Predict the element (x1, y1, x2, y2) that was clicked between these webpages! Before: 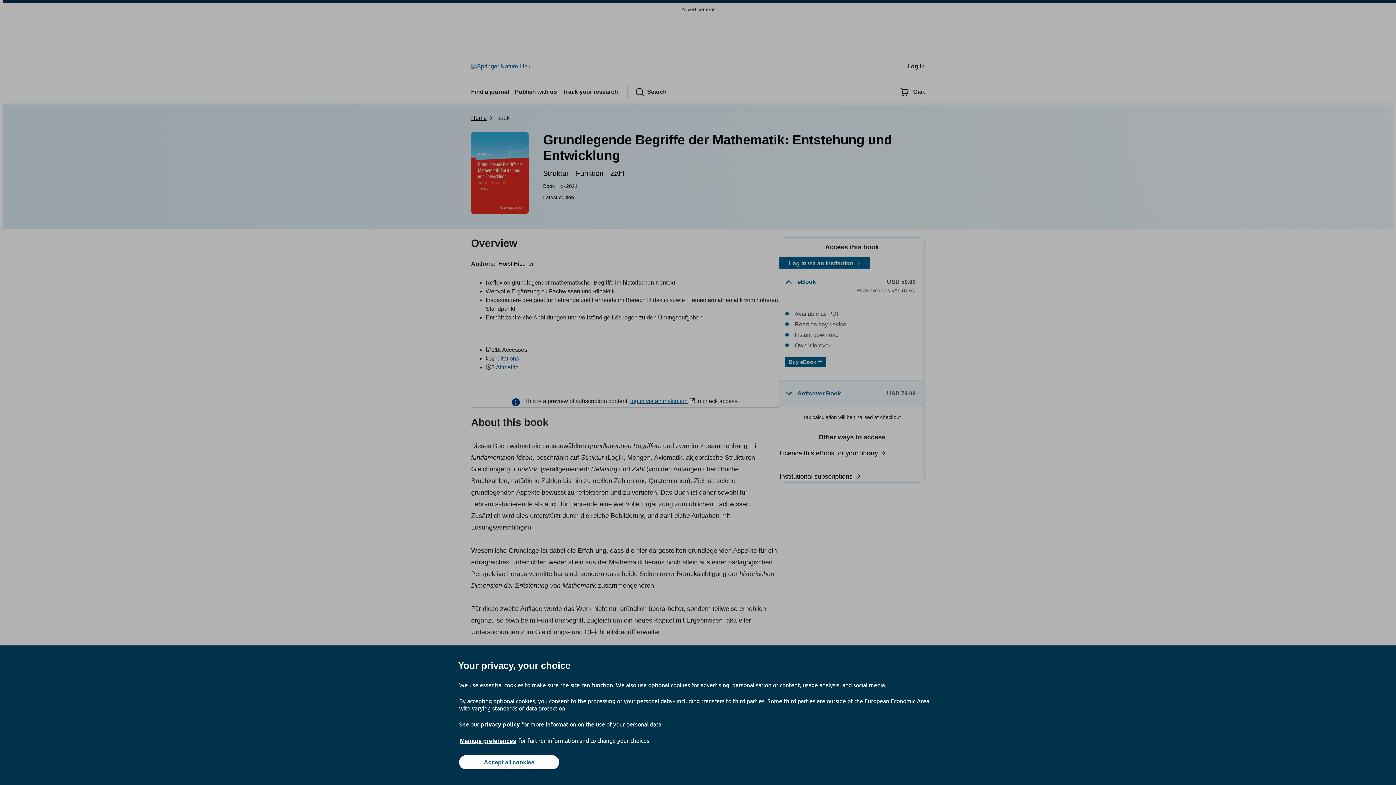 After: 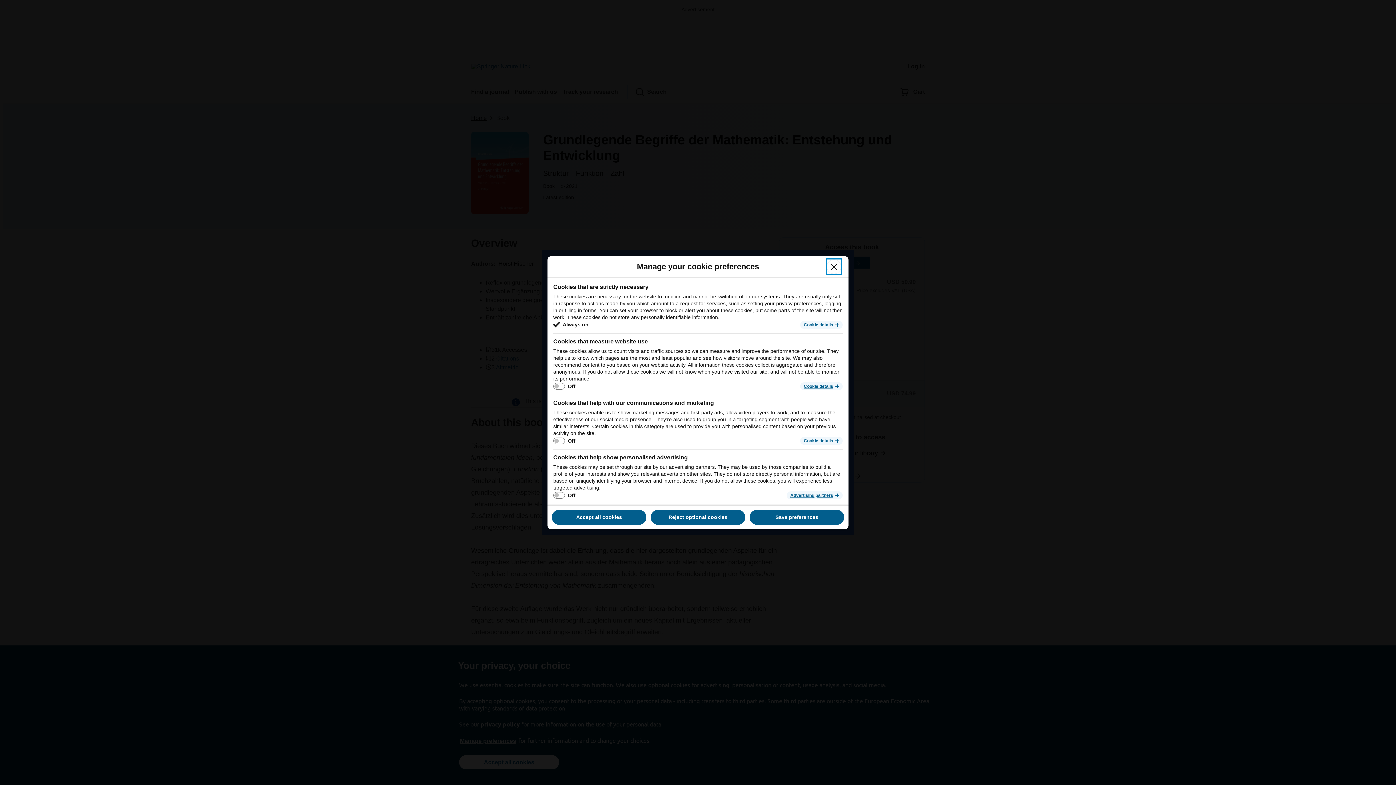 Action: label: Manage preferences bbox: (459, 737, 517, 745)